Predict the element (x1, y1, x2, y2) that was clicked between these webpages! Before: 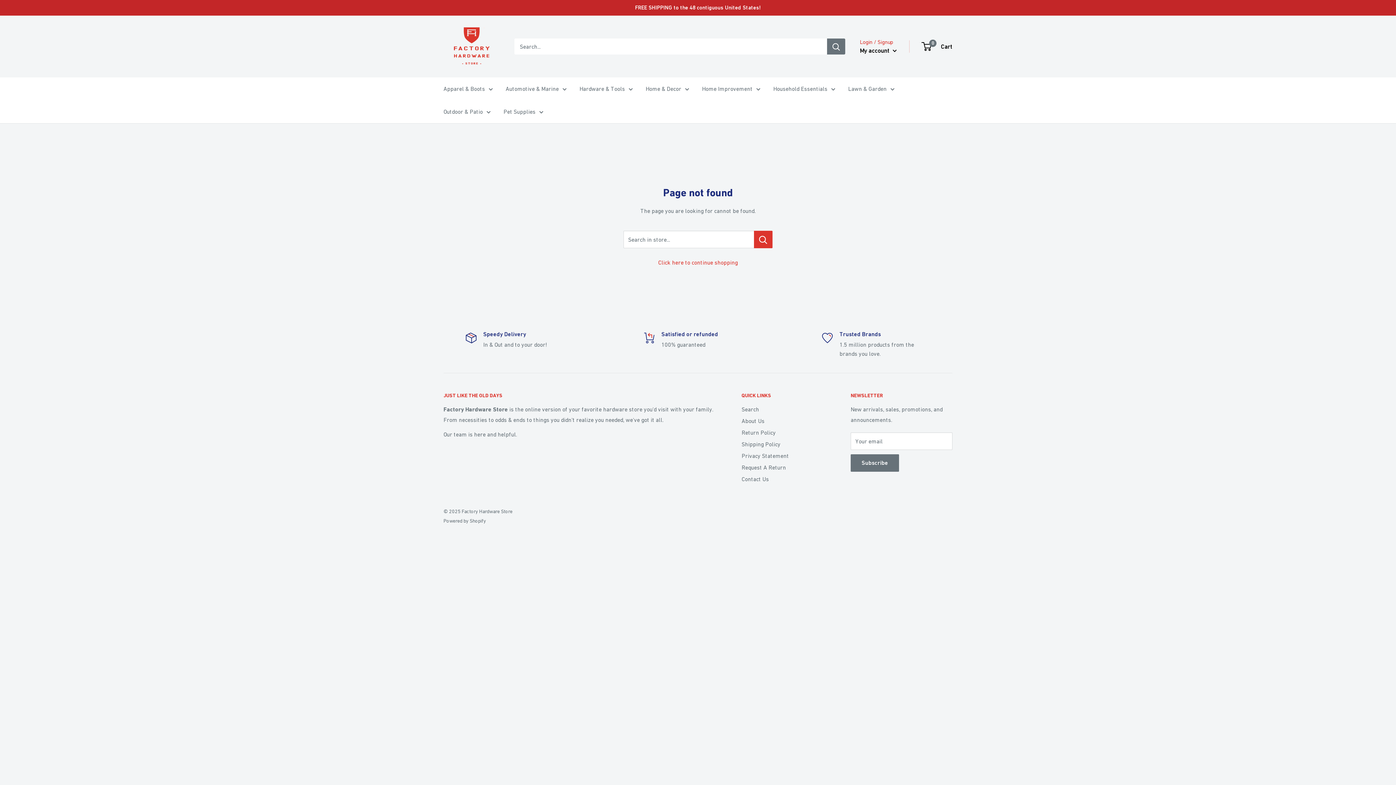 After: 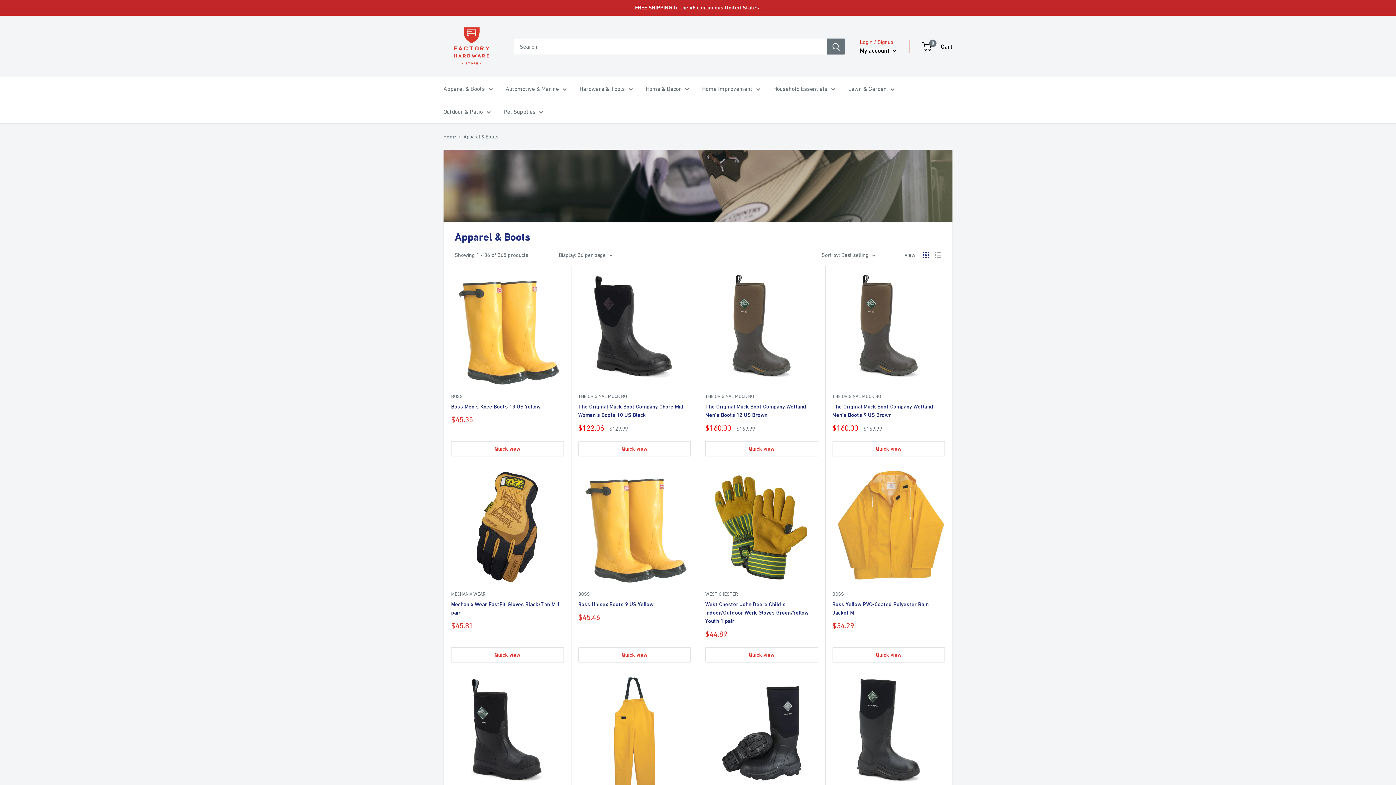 Action: label: Apparel & Boots bbox: (443, 83, 493, 94)